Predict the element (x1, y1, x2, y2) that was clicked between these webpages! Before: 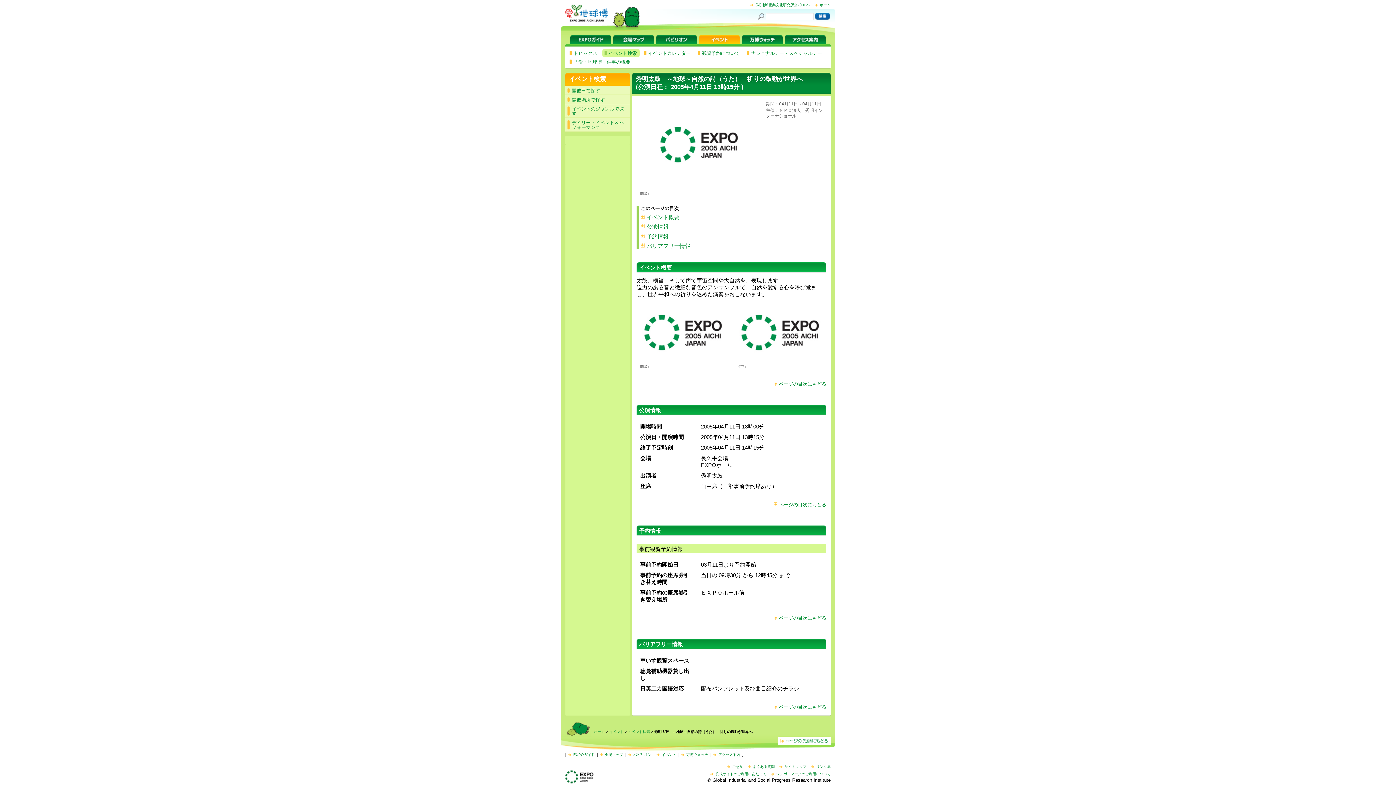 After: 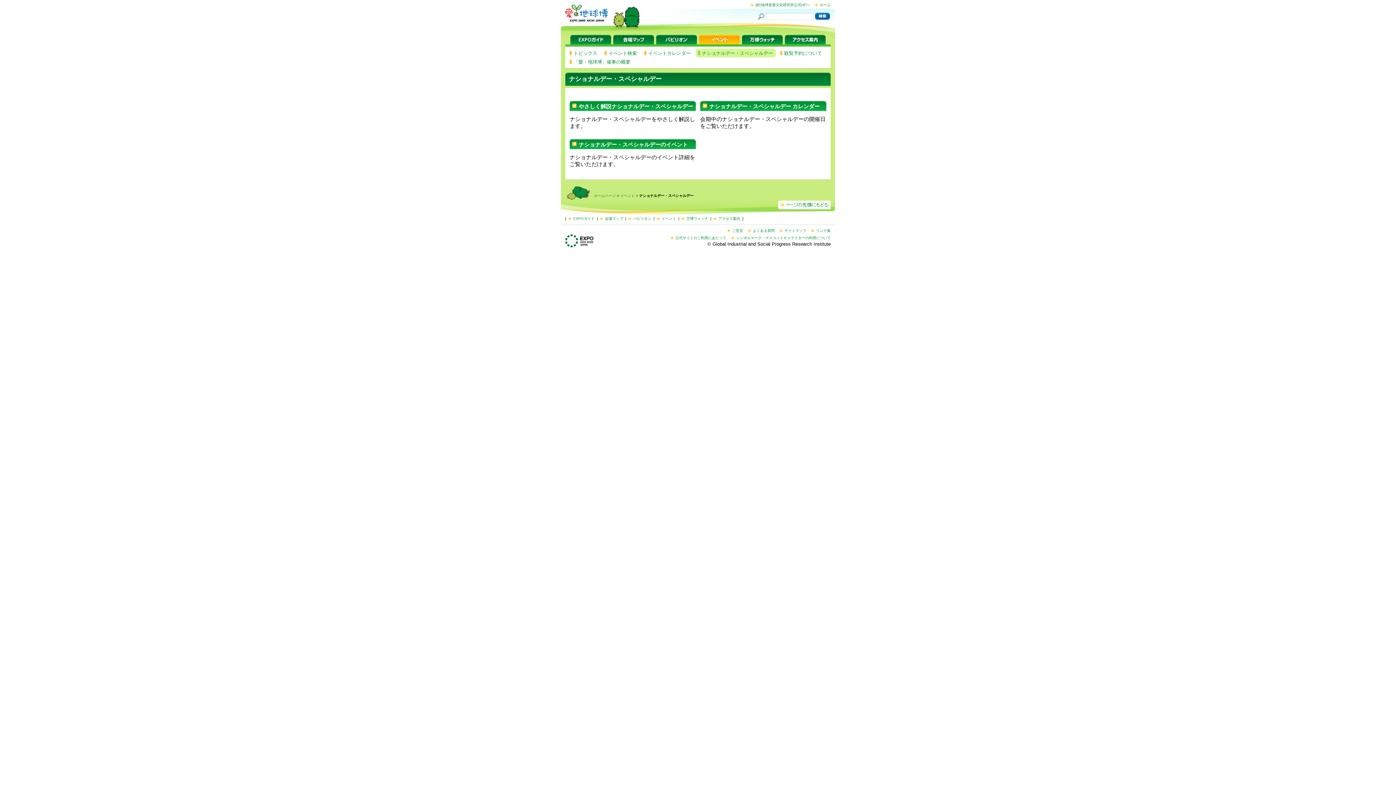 Action: bbox: (745, 48, 825, 57) label: ナショナルデー・スペシャルデー